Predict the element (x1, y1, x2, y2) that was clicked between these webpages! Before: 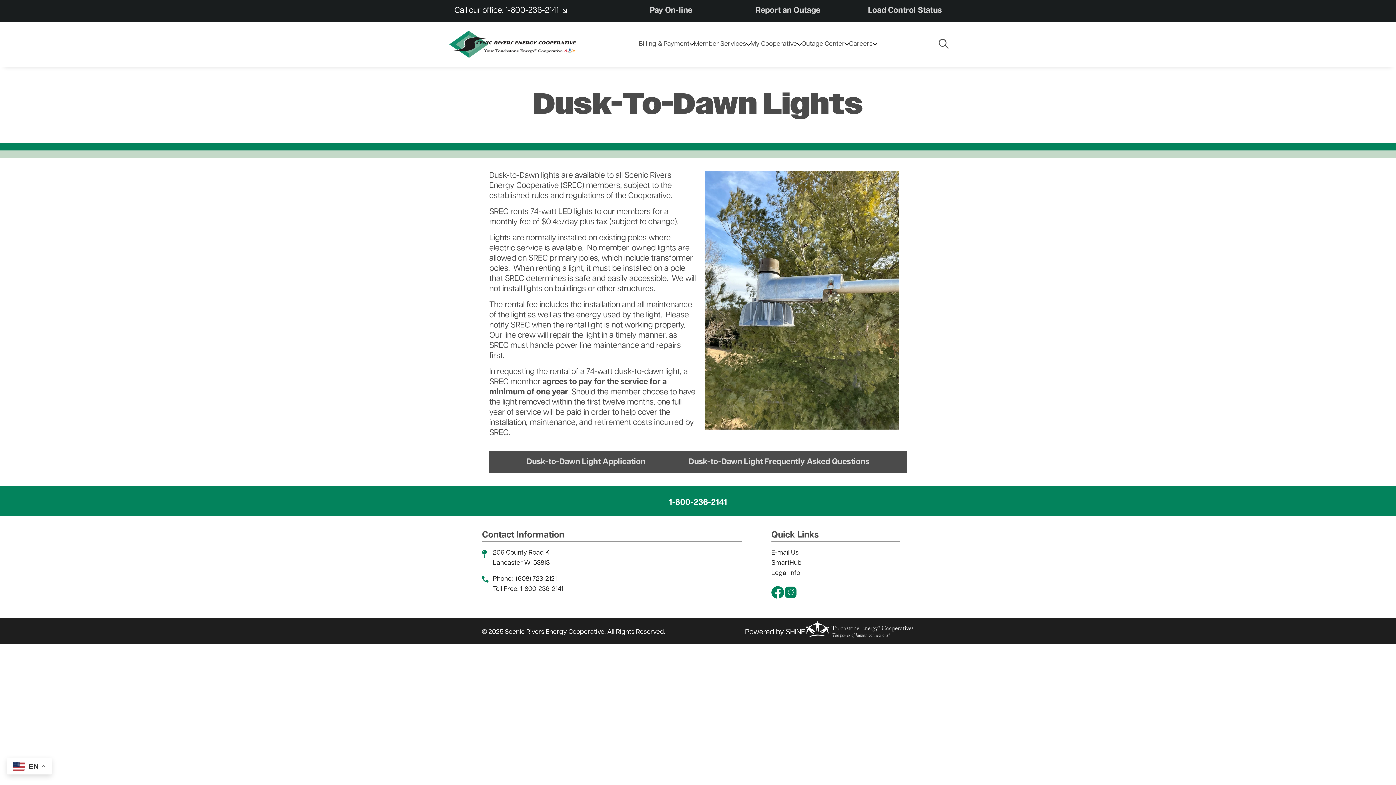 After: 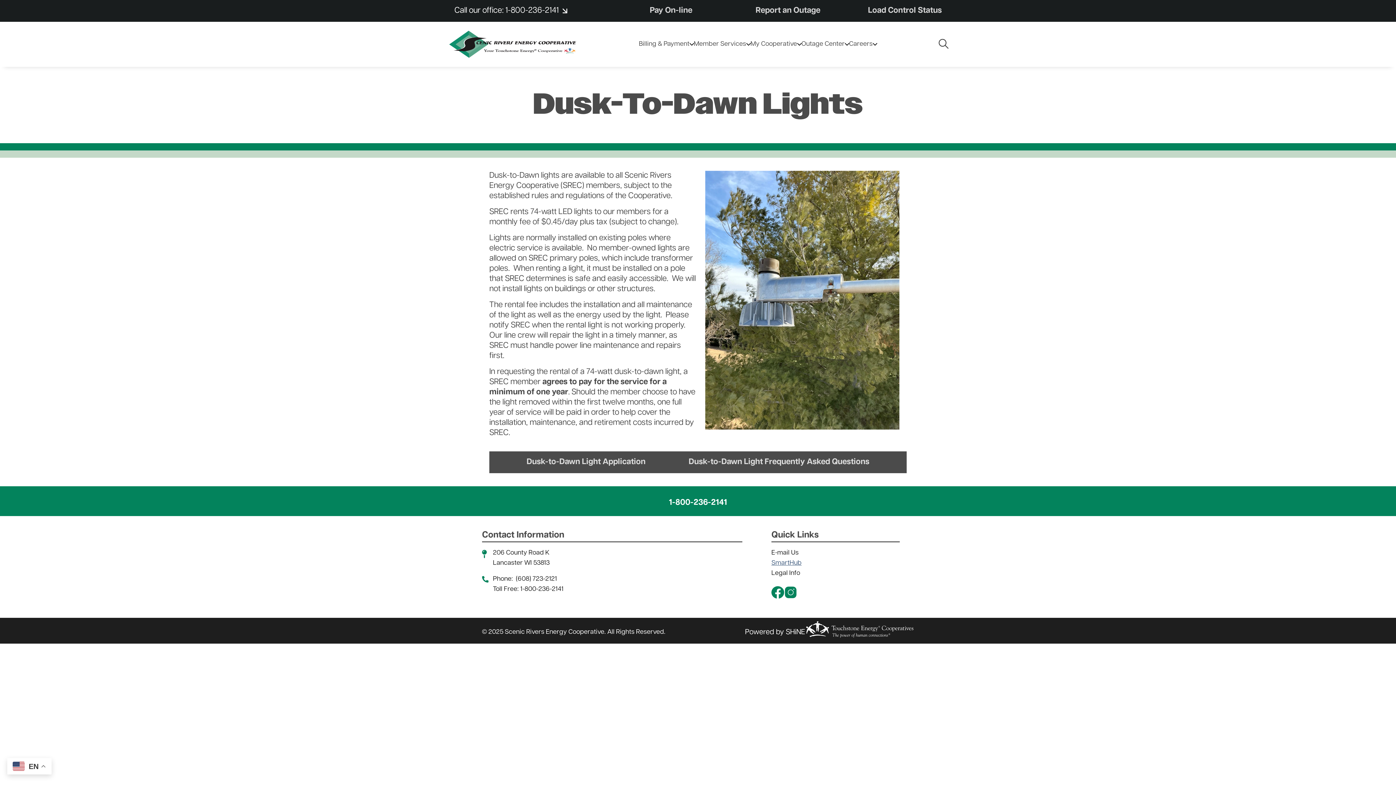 Action: label: SmartHub bbox: (771, 560, 801, 566)